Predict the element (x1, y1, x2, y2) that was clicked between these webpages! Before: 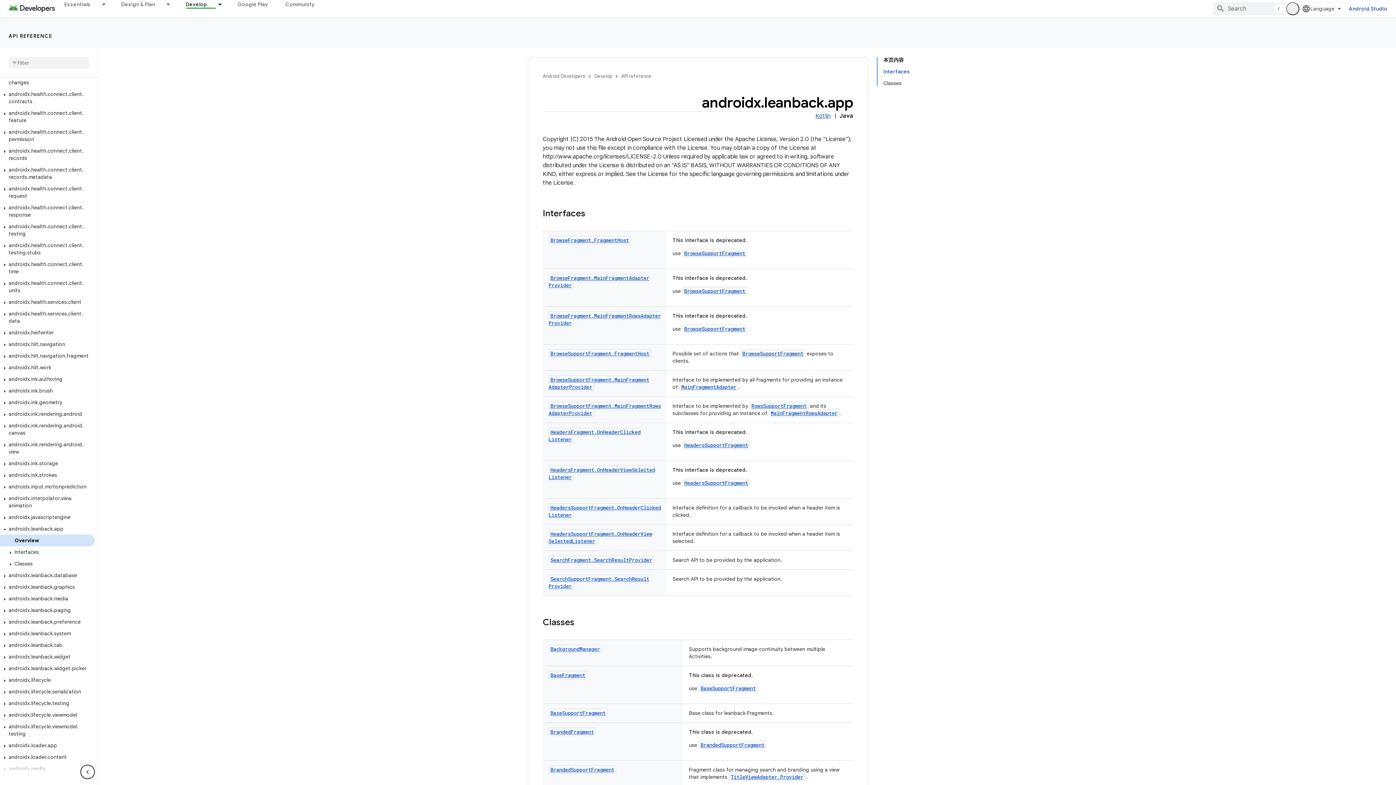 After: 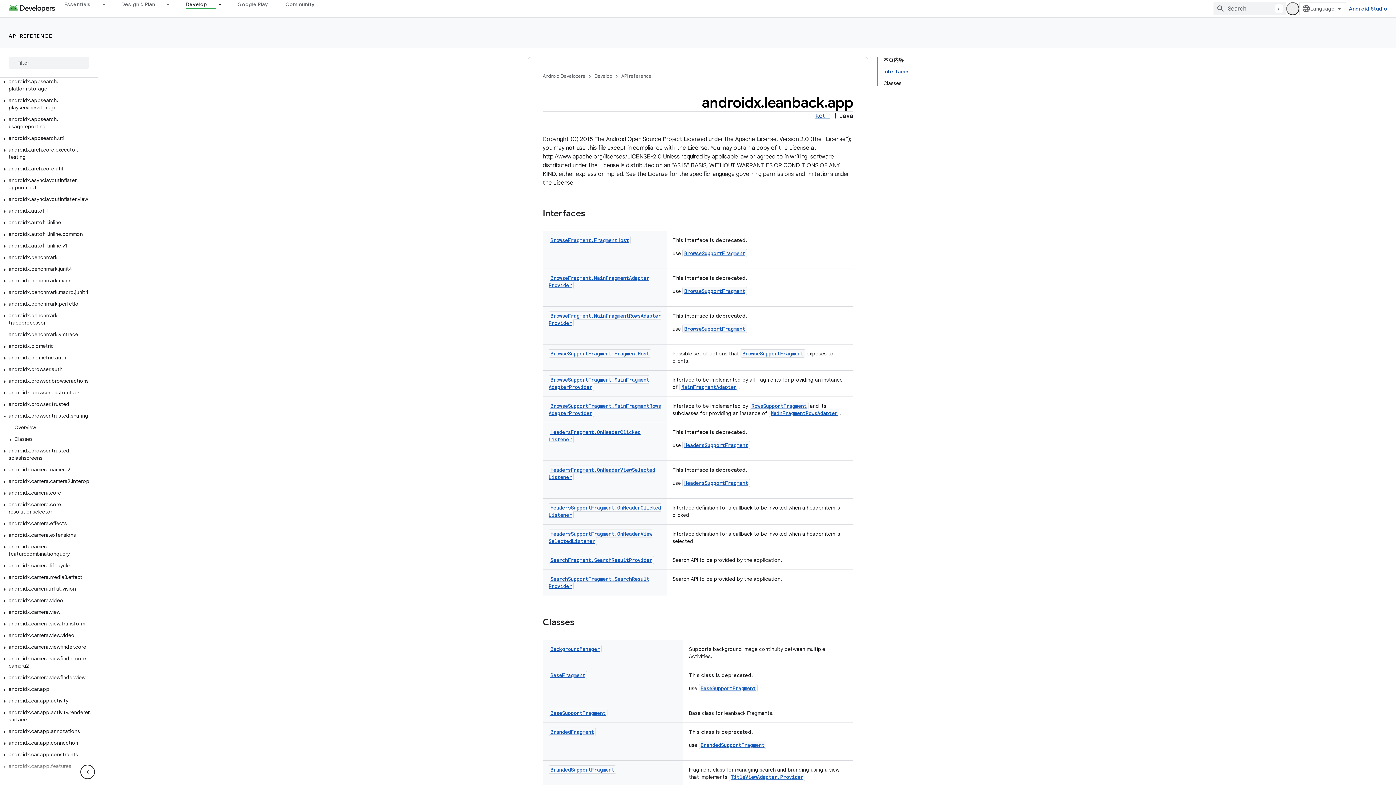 Action: bbox: (0, 745, 9, 752)